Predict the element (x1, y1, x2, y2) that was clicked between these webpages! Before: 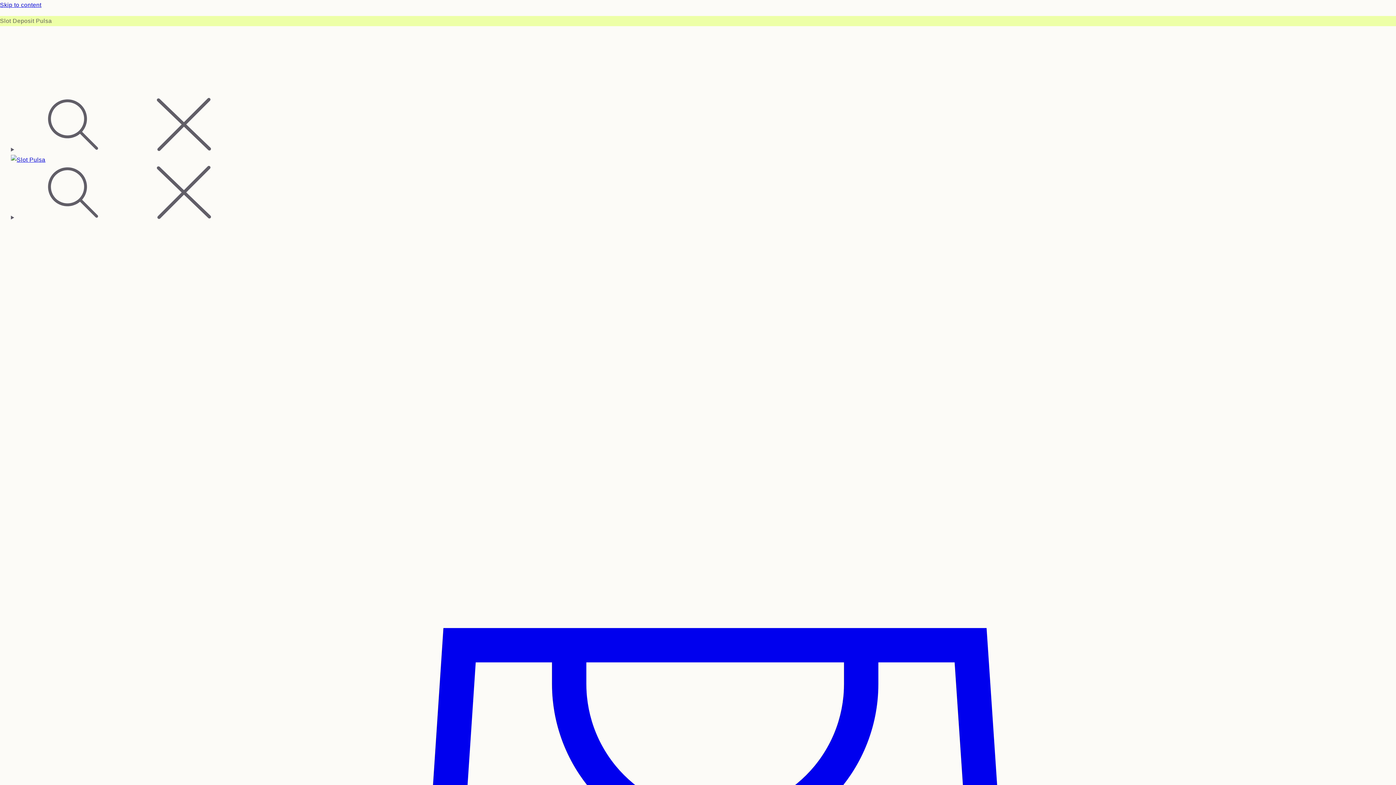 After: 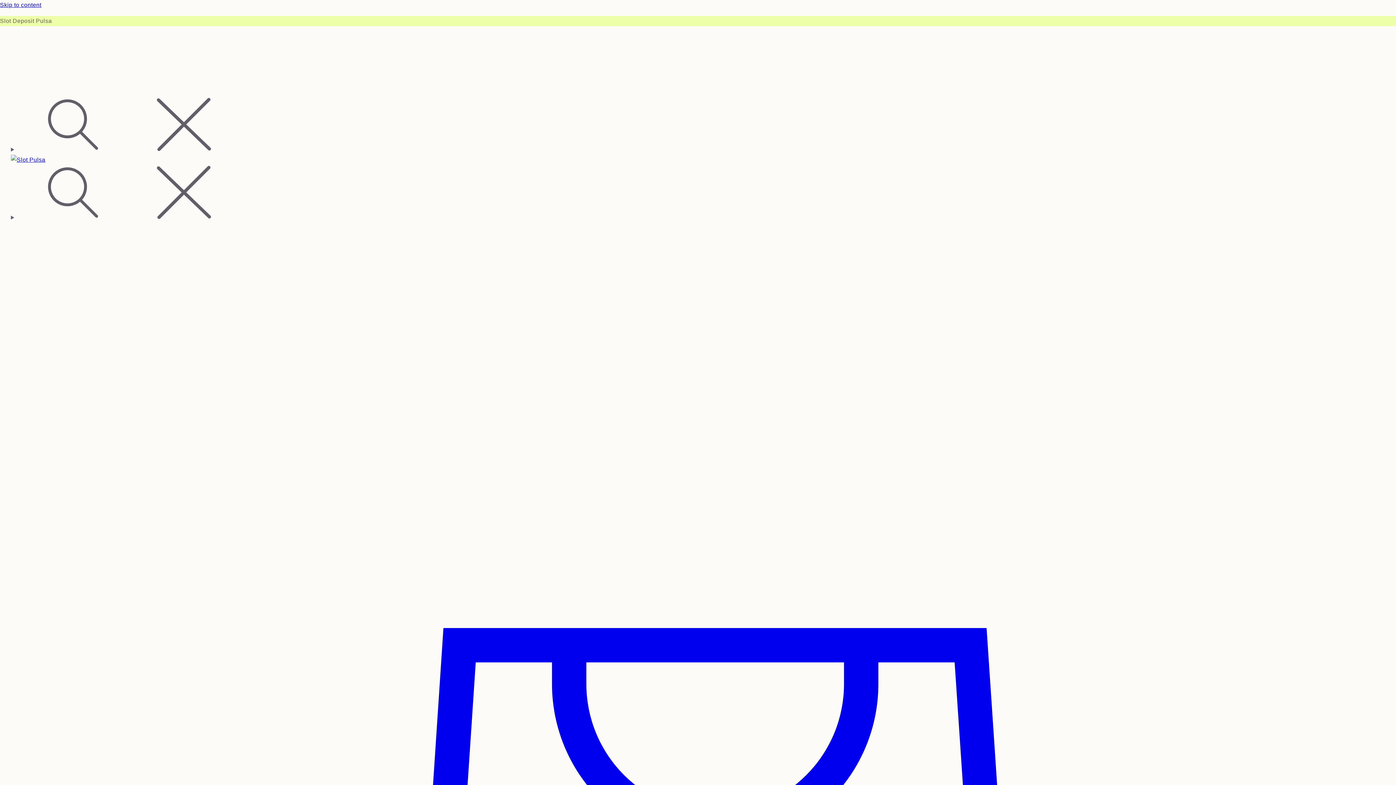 Action: bbox: (10, 154, 1385, 165)